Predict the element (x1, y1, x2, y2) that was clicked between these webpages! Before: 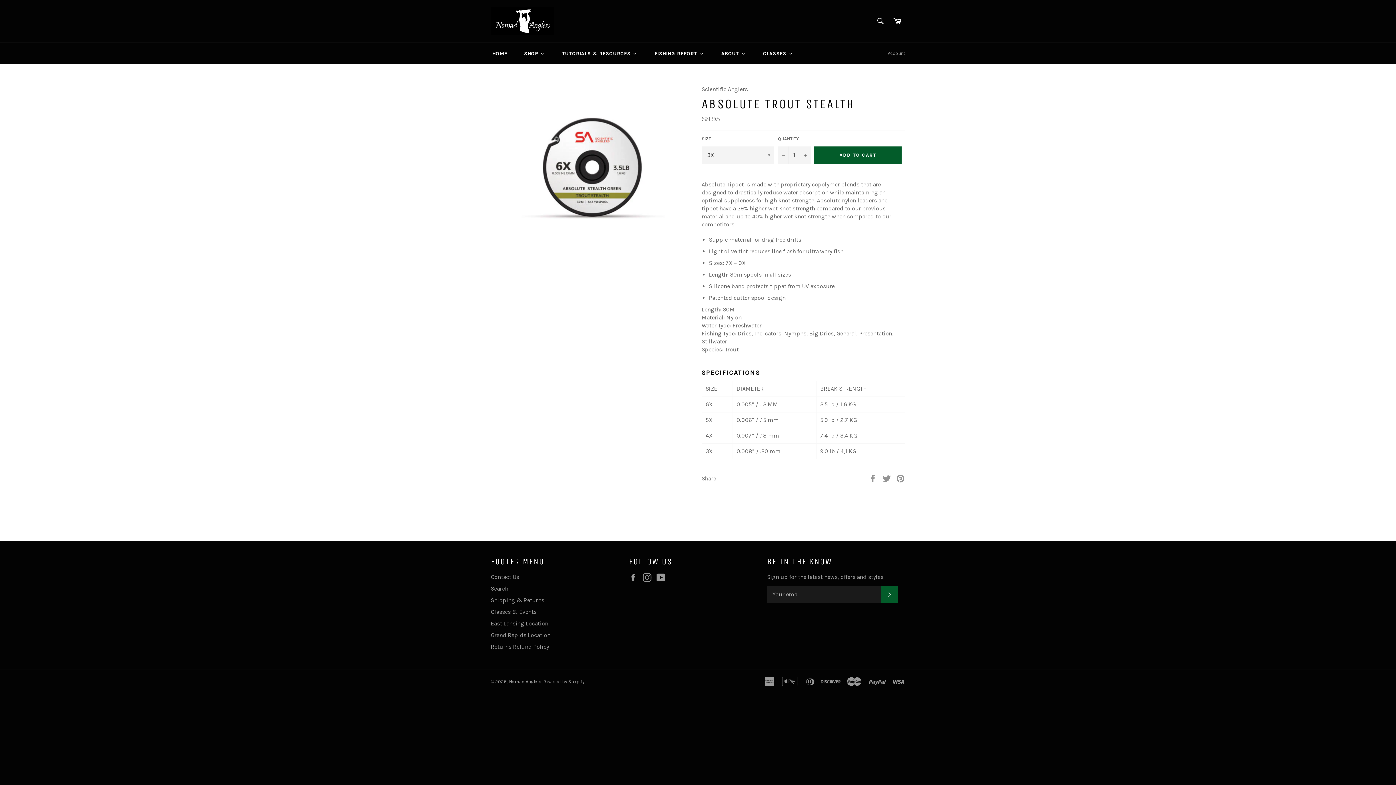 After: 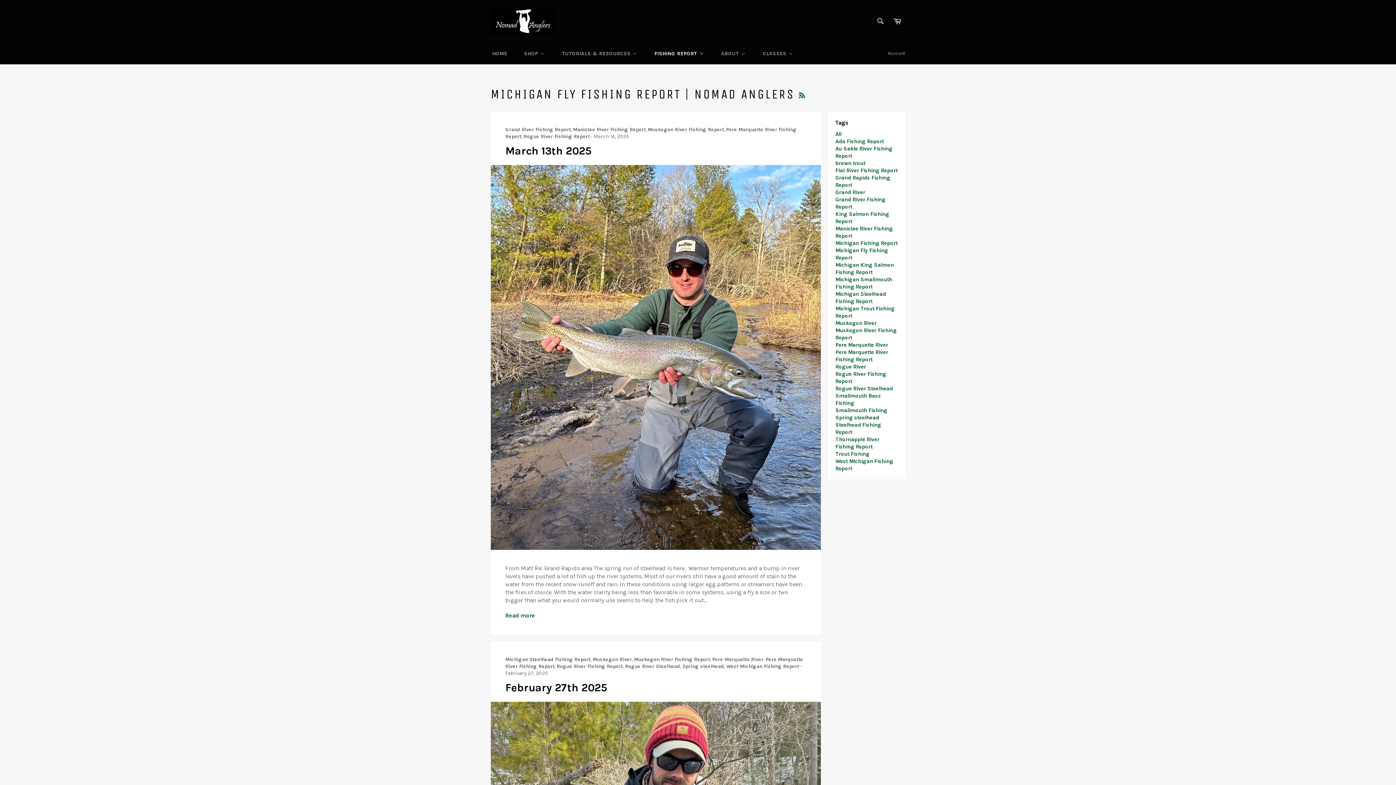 Action: label: Fishing Report bbox: (645, 42, 712, 64)